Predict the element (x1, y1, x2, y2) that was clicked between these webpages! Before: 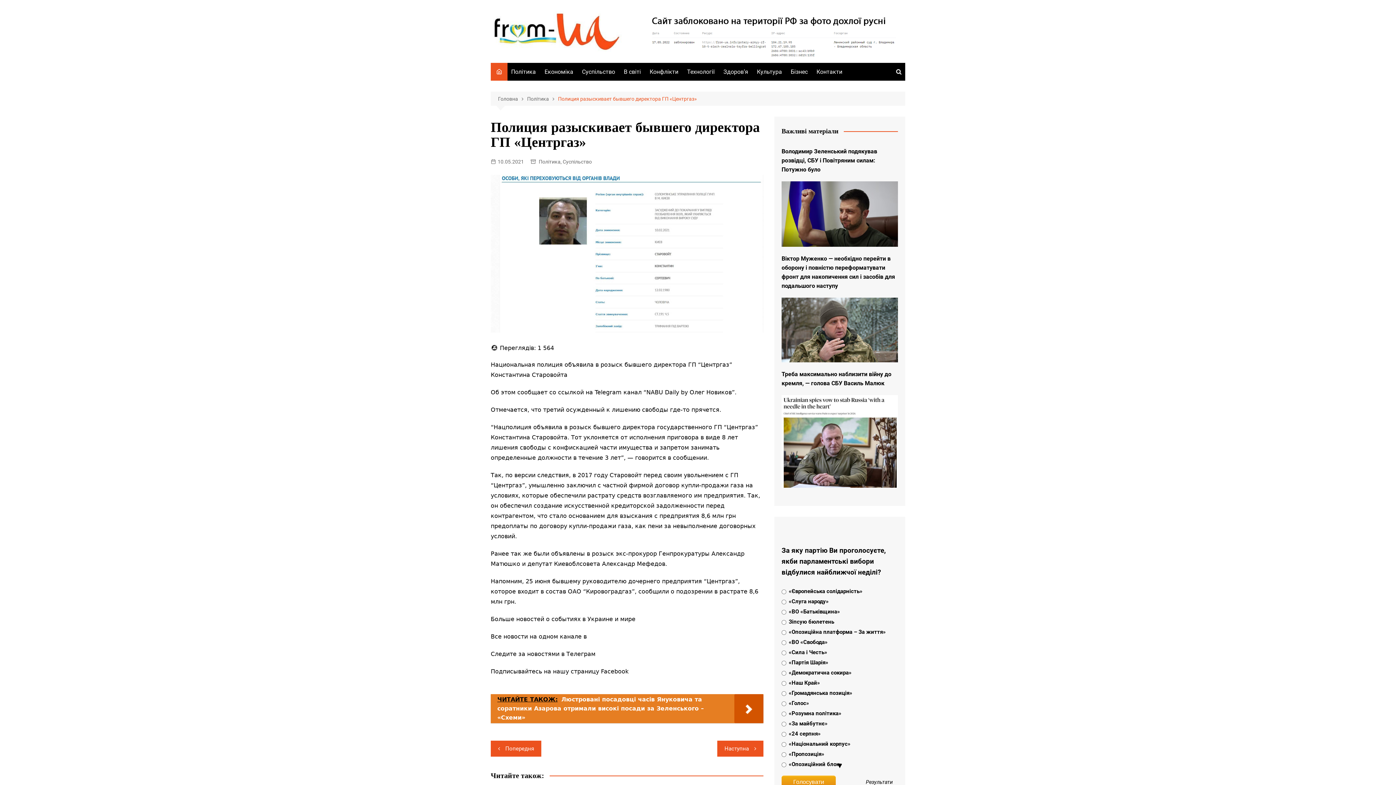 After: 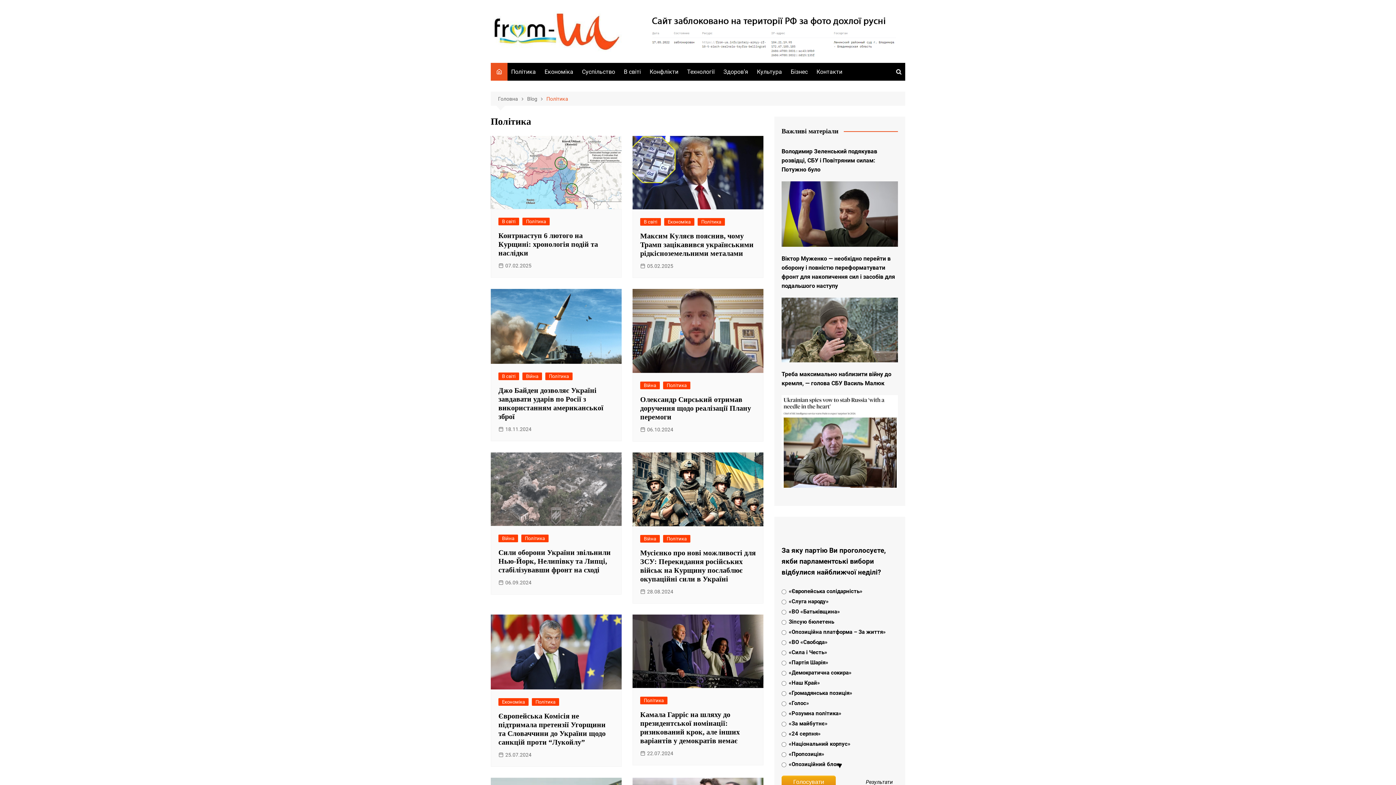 Action: label: Політика bbox: (527, 94, 558, 102)